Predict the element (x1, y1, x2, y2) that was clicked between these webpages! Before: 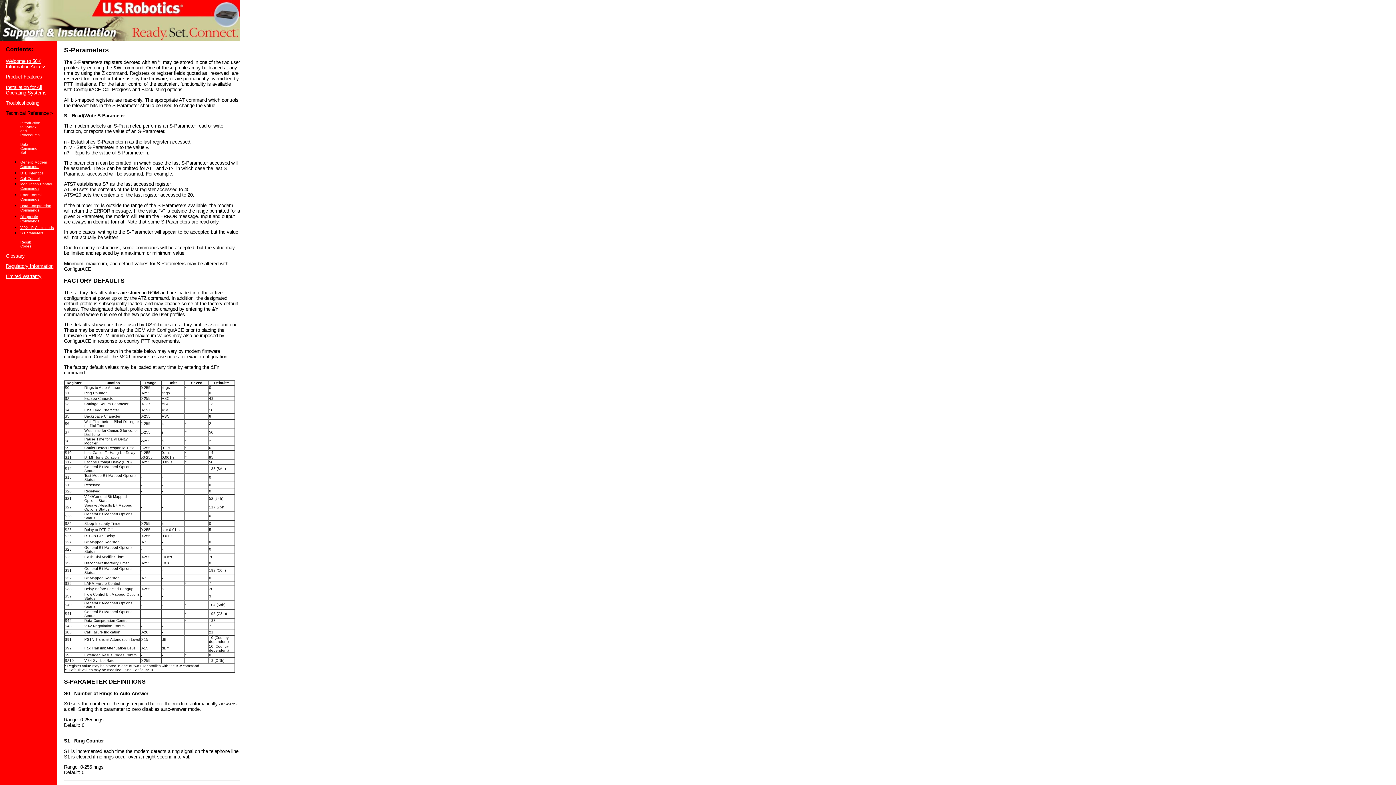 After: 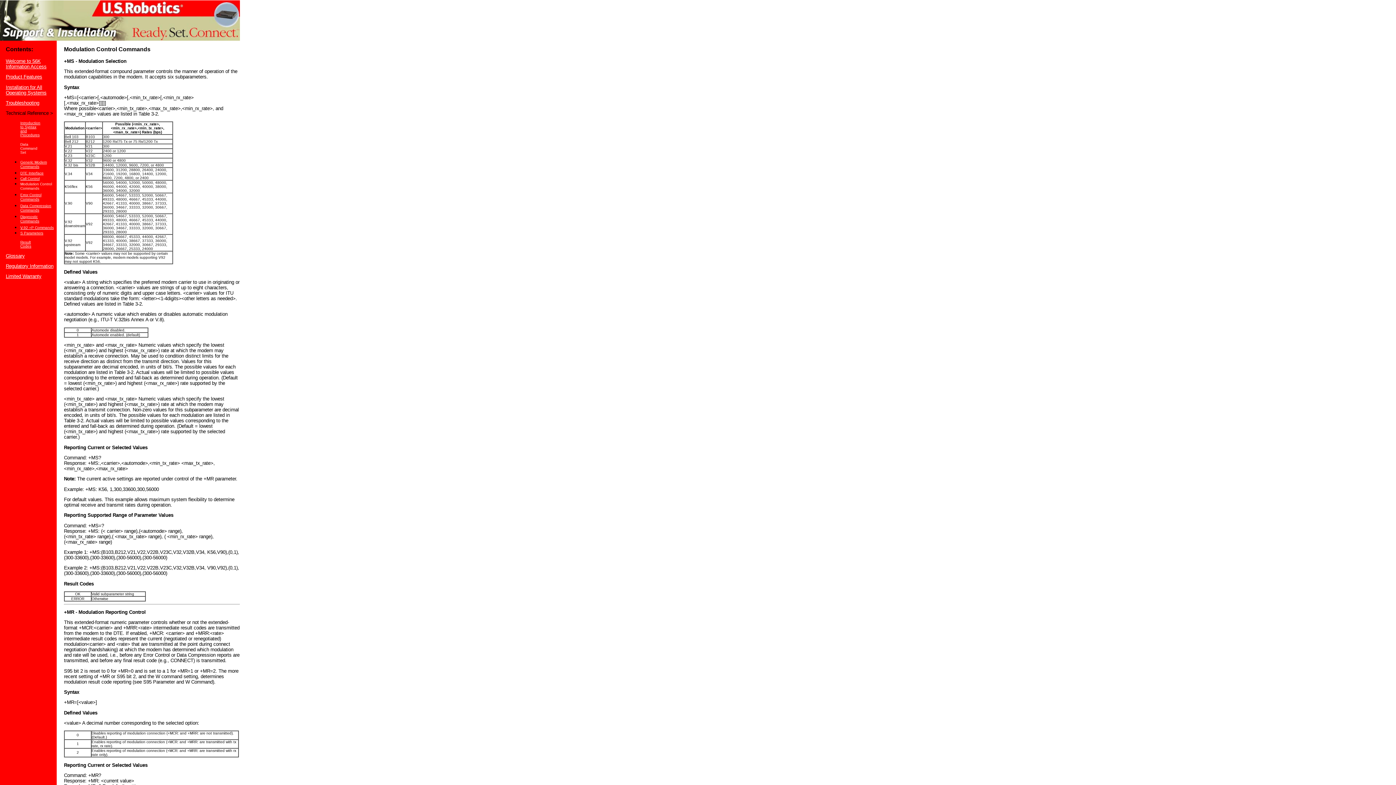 Action: label: Modulation Control Commands bbox: (20, 181, 52, 191)